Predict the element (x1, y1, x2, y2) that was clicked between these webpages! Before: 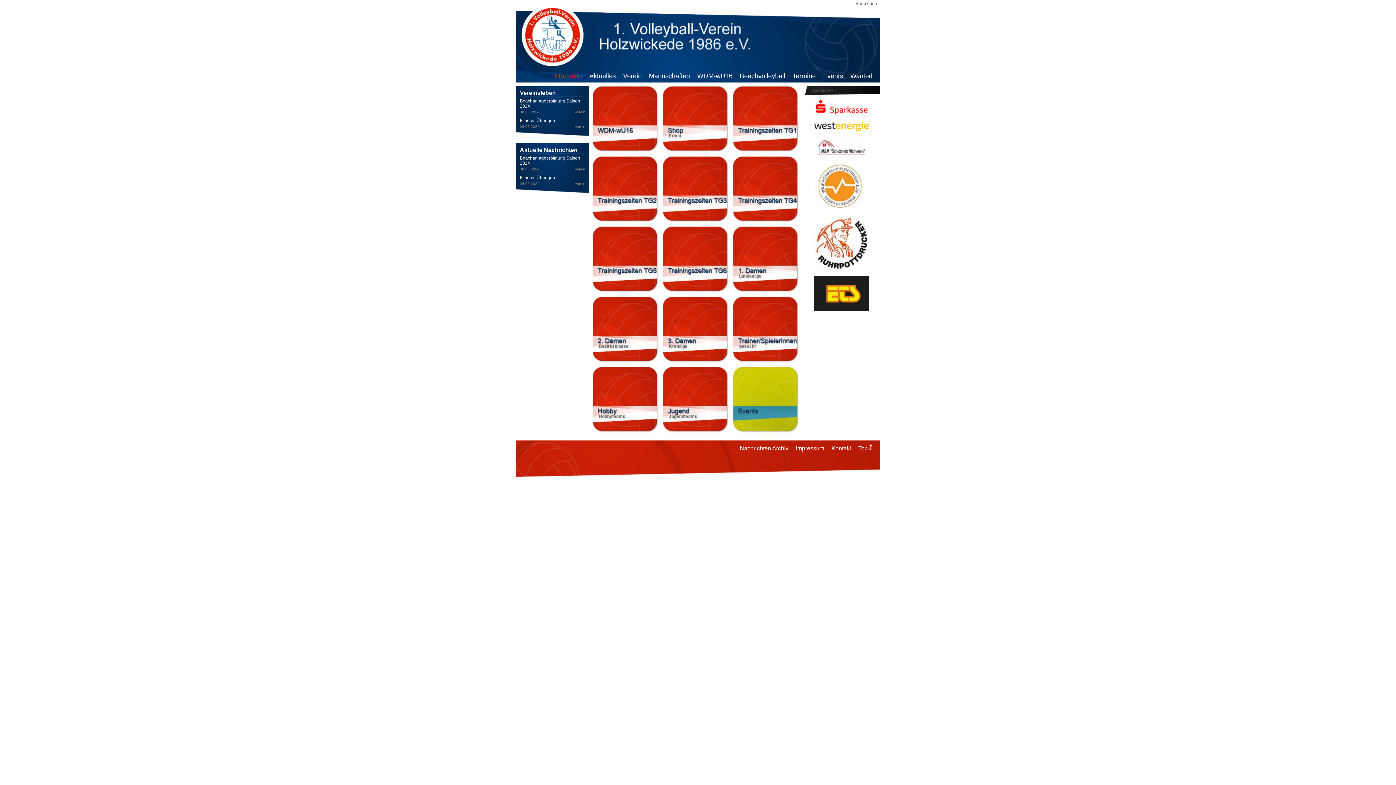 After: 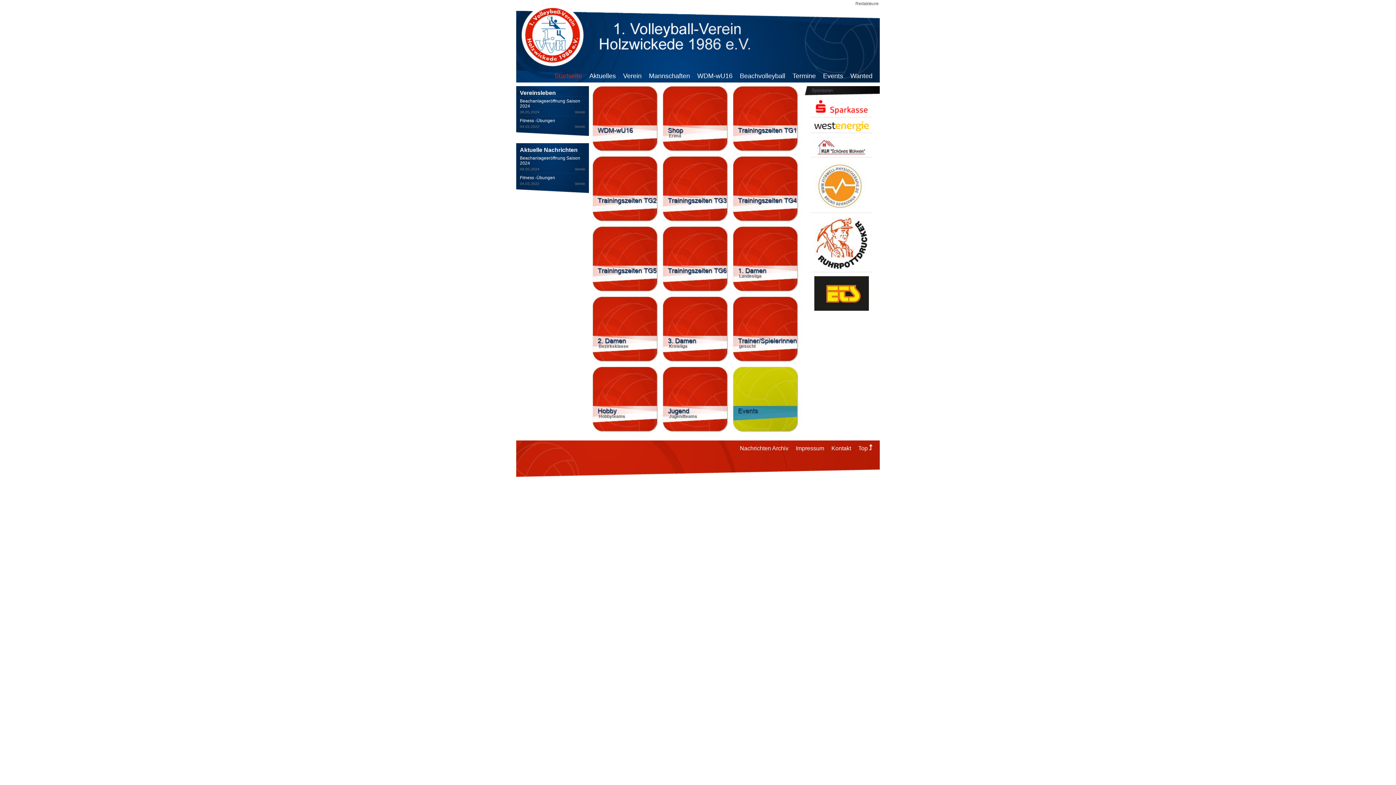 Action: bbox: (855, 1, 878, 6) label: Redakteure